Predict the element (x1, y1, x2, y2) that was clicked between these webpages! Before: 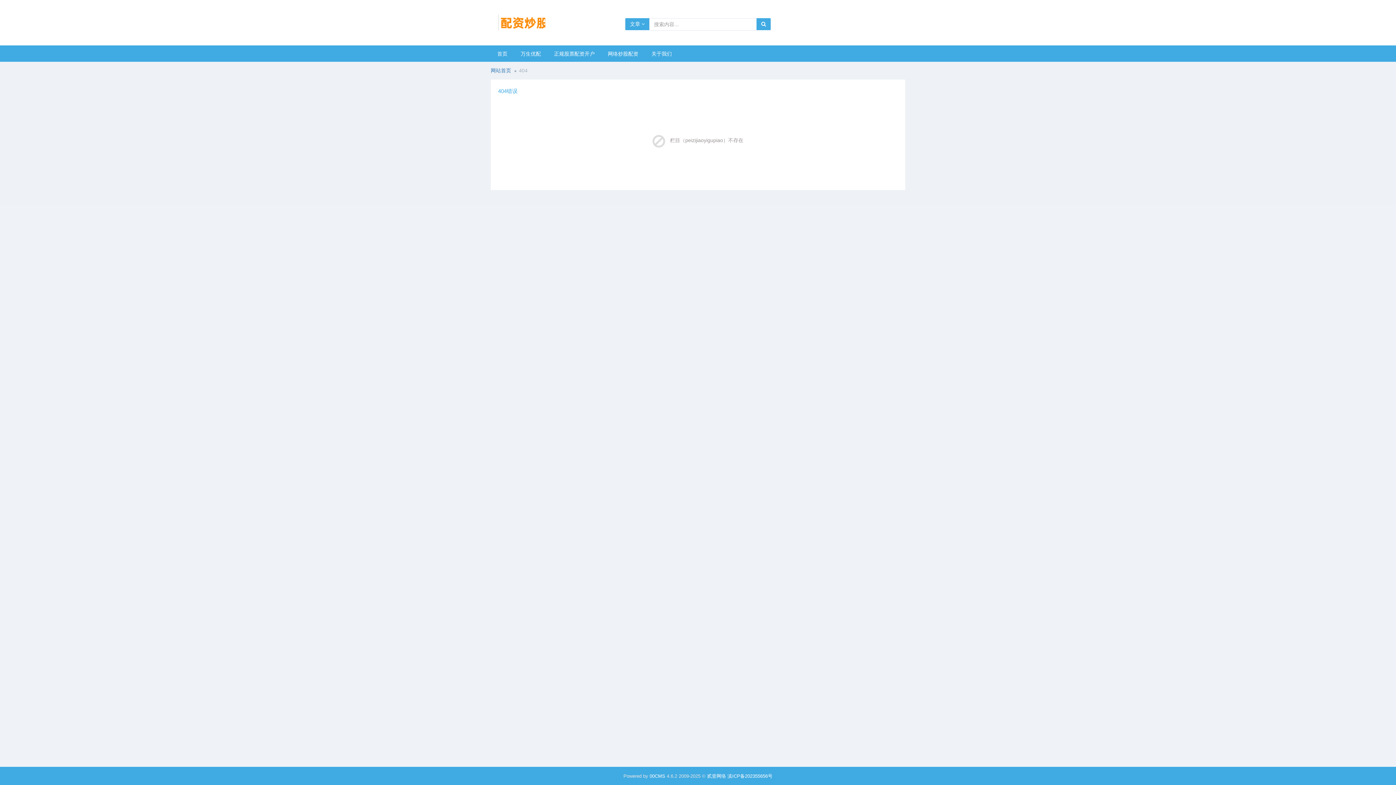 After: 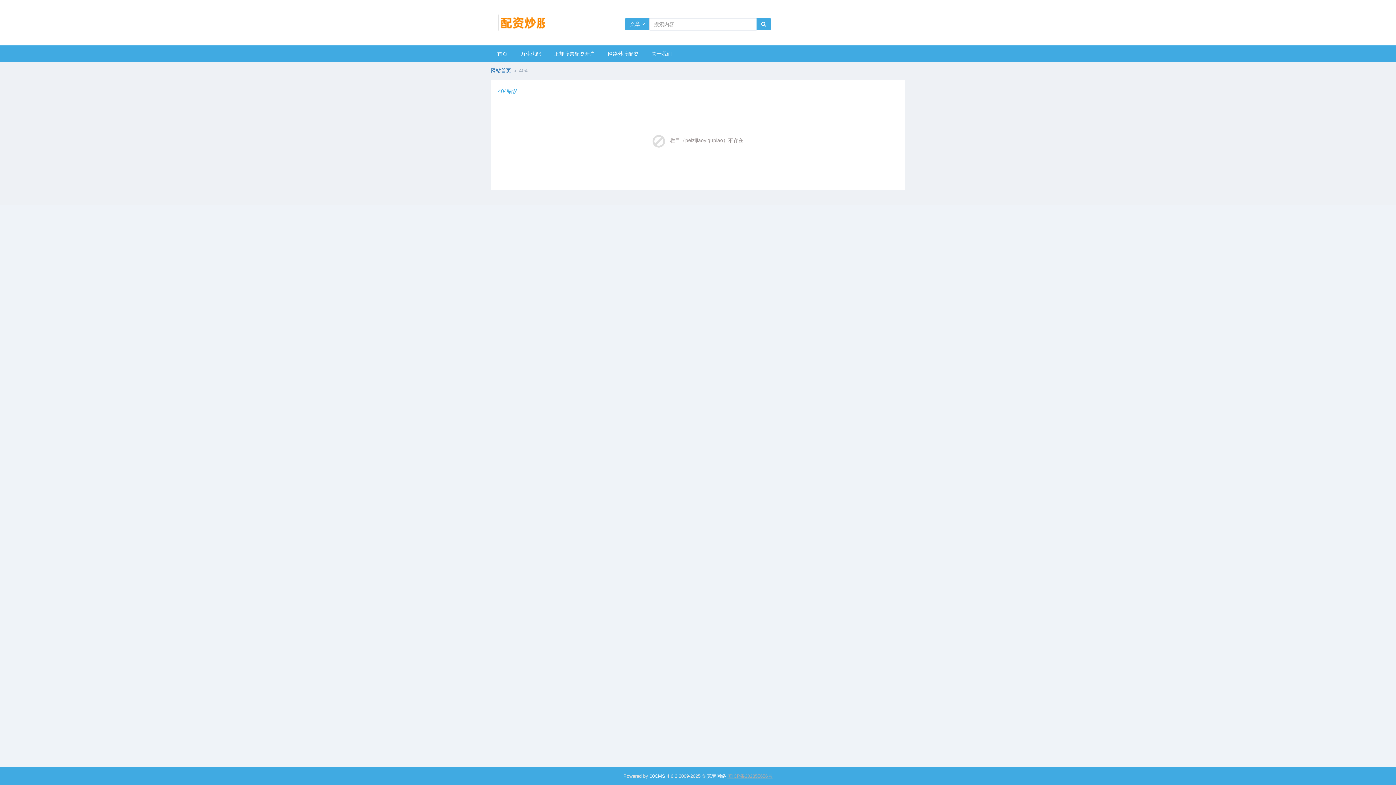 Action: label: 滇ICP备202355656号 bbox: (727, 773, 772, 779)